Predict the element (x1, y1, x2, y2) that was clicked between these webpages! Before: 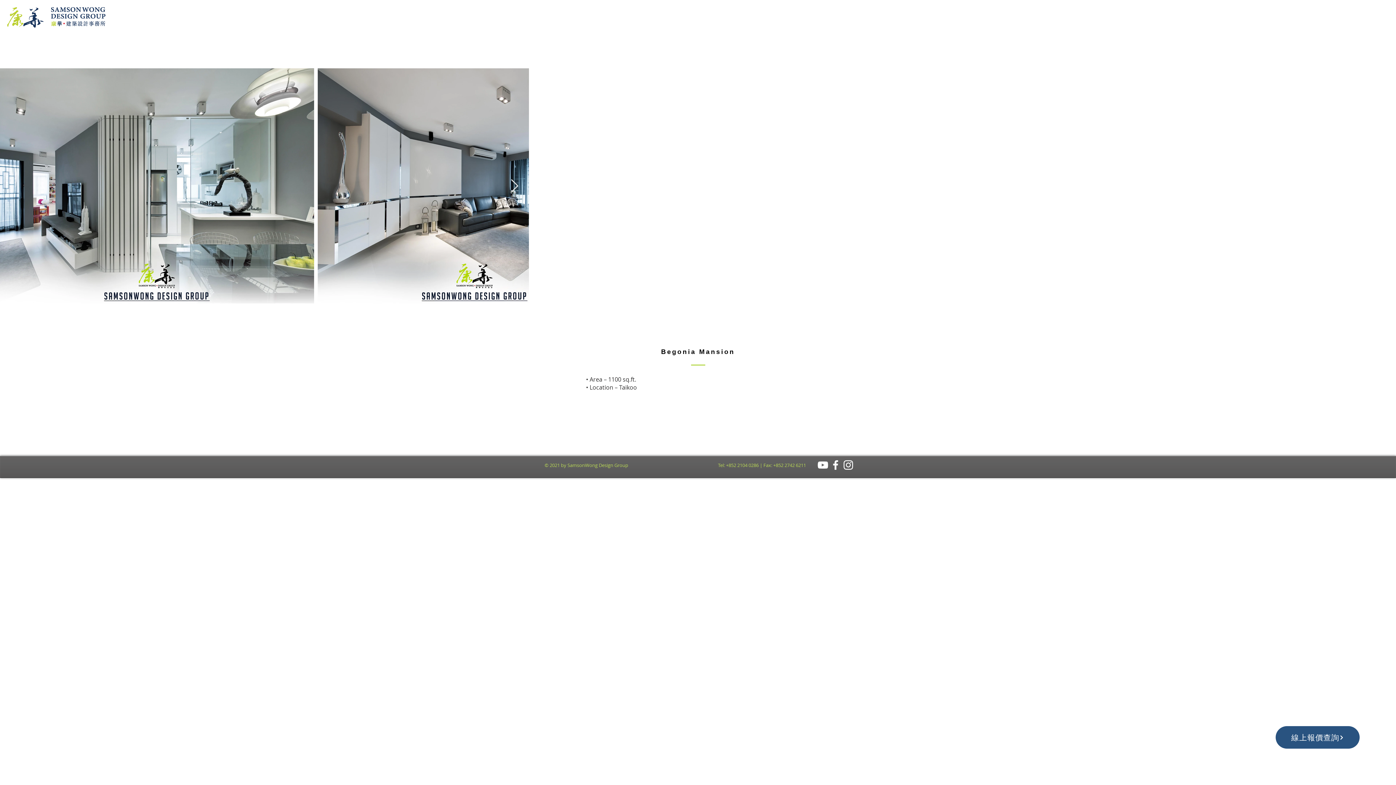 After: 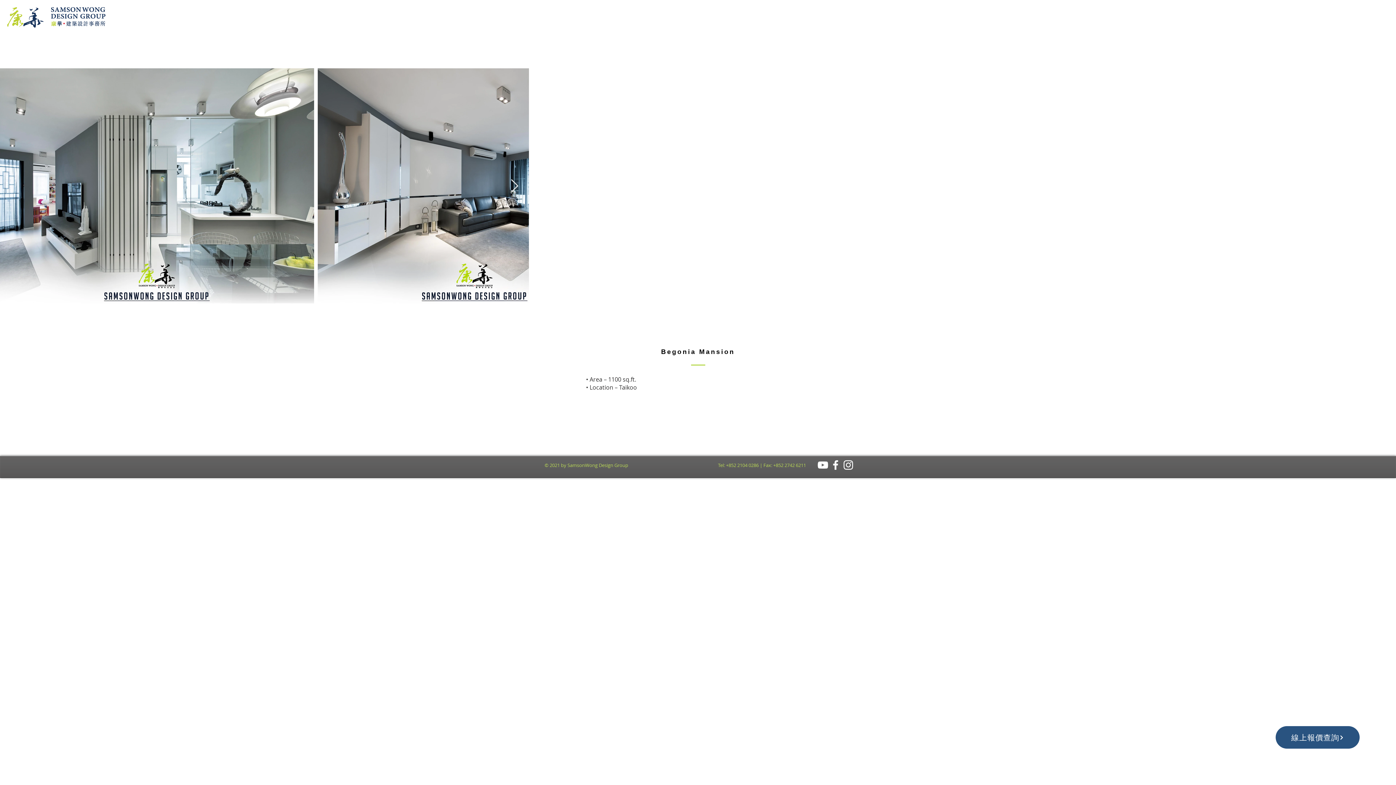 Action: bbox: (816, 458, 829, 471) label: White YouTube Icon